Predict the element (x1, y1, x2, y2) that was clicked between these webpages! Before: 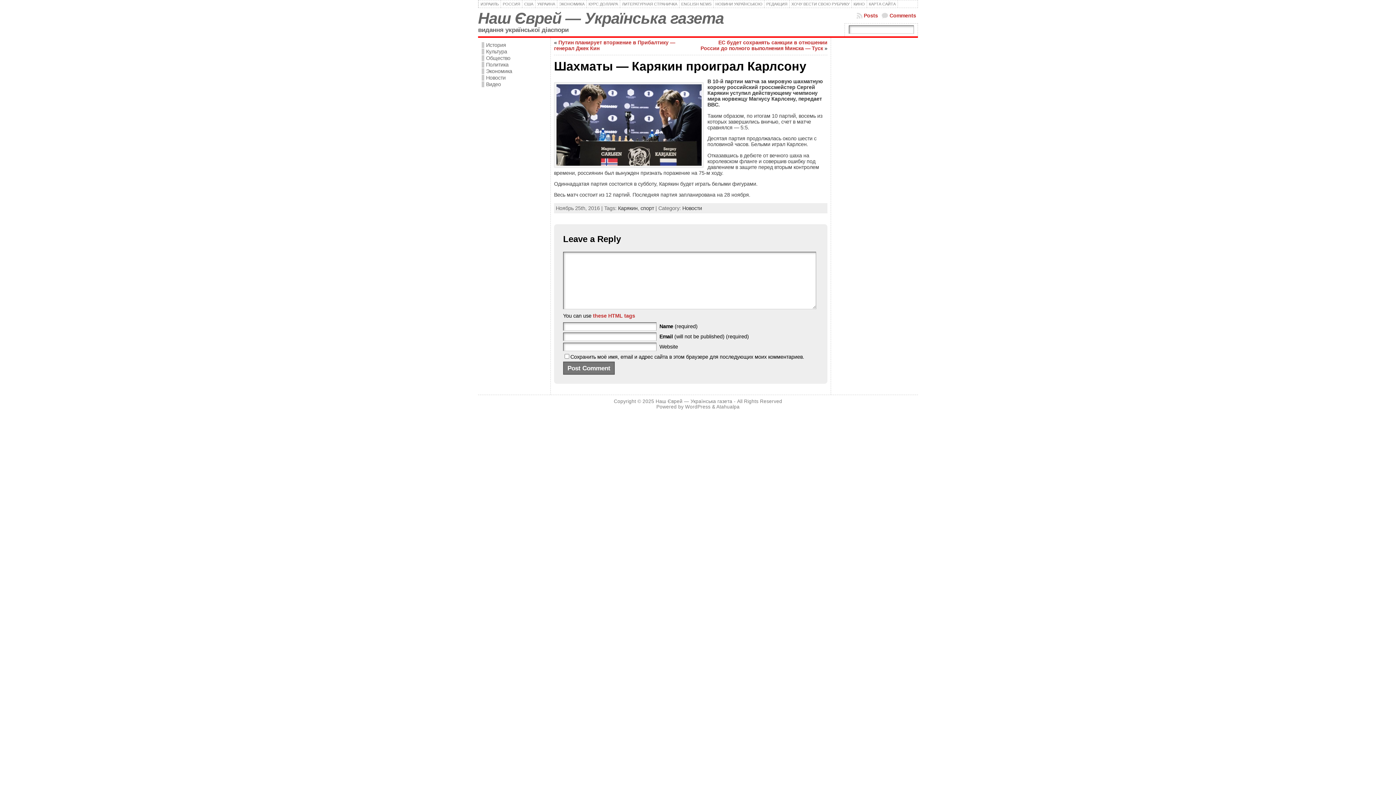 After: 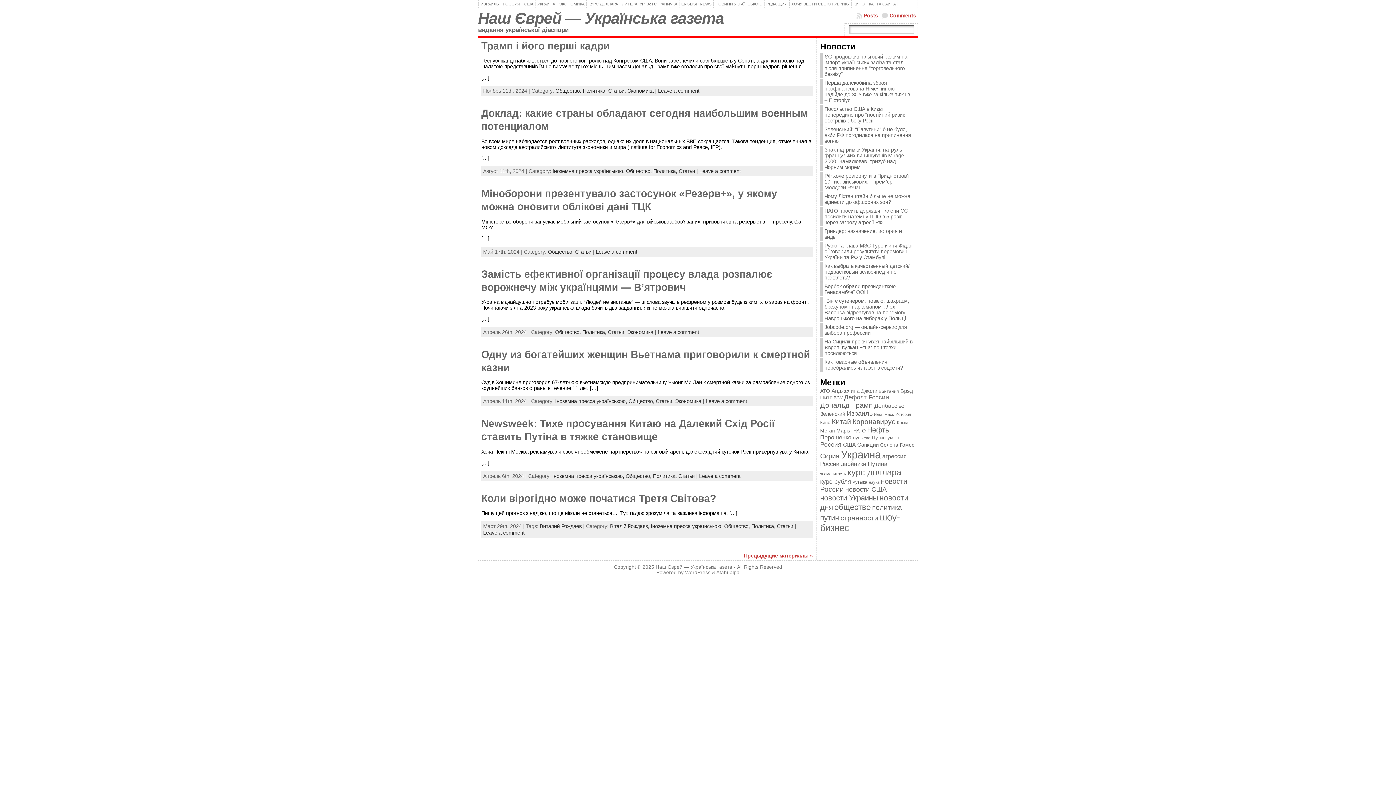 Action: bbox: (481, 55, 546, 61) label: Общество